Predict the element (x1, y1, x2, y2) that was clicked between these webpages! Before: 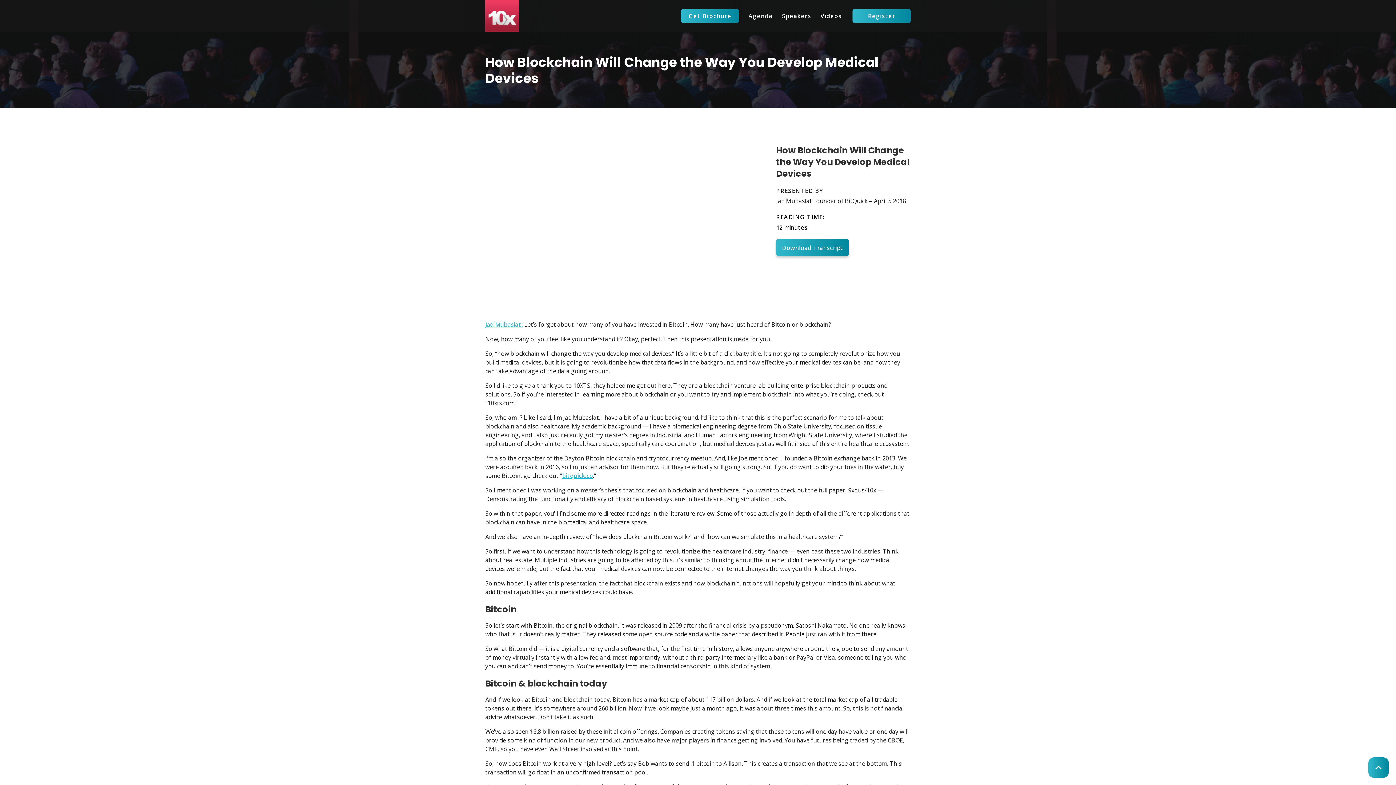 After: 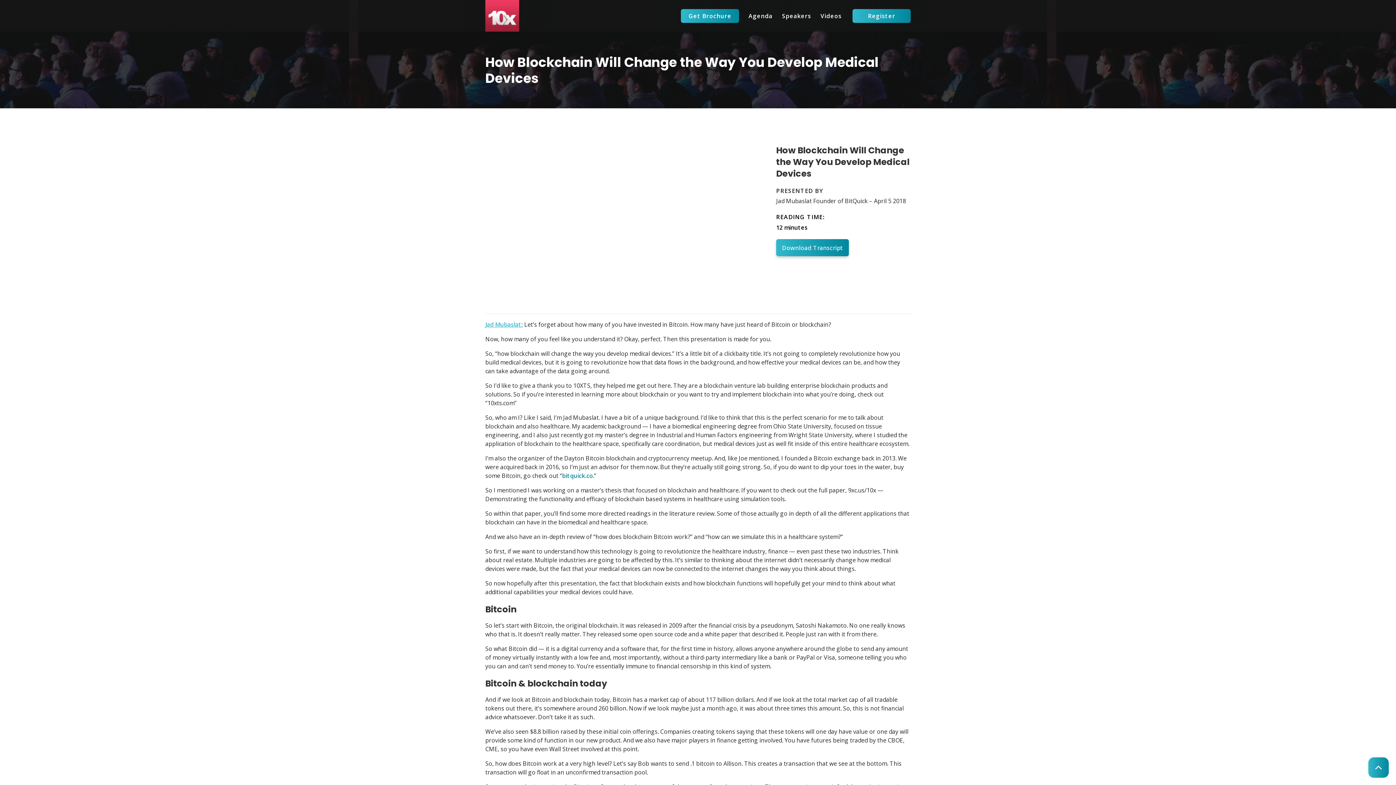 Action: label: bitquick.co bbox: (562, 472, 593, 480)